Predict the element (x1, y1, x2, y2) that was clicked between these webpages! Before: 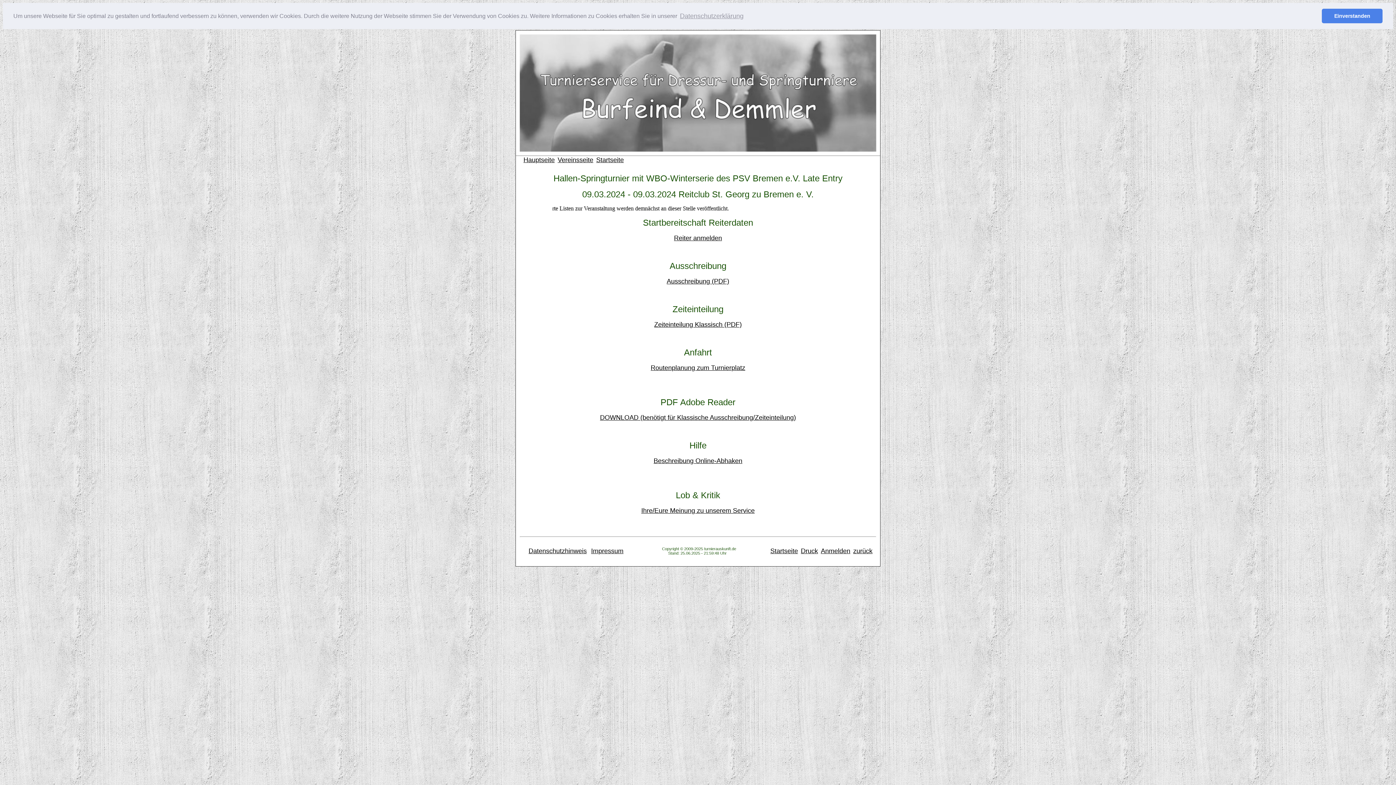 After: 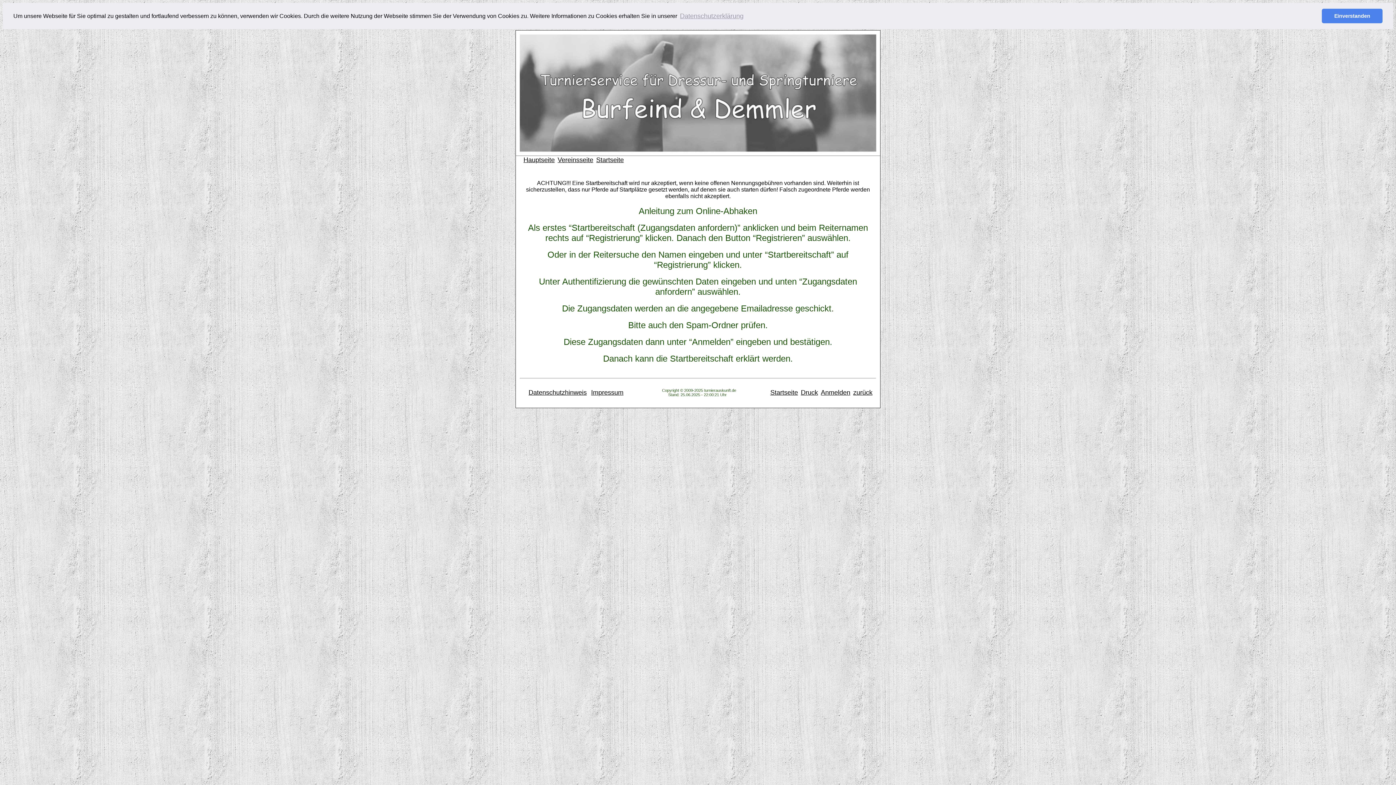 Action: label: Beschreibung Online-Abhaken bbox: (653, 457, 742, 464)